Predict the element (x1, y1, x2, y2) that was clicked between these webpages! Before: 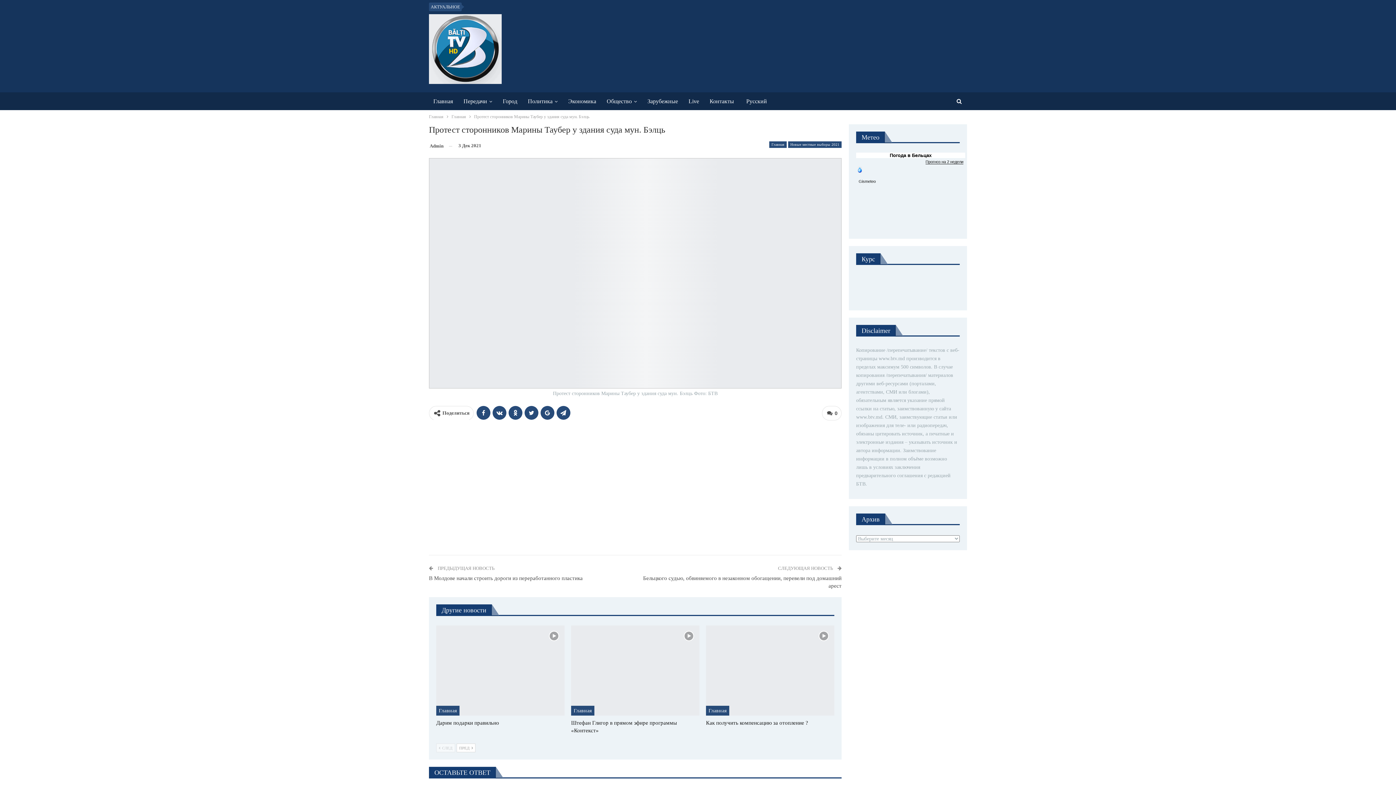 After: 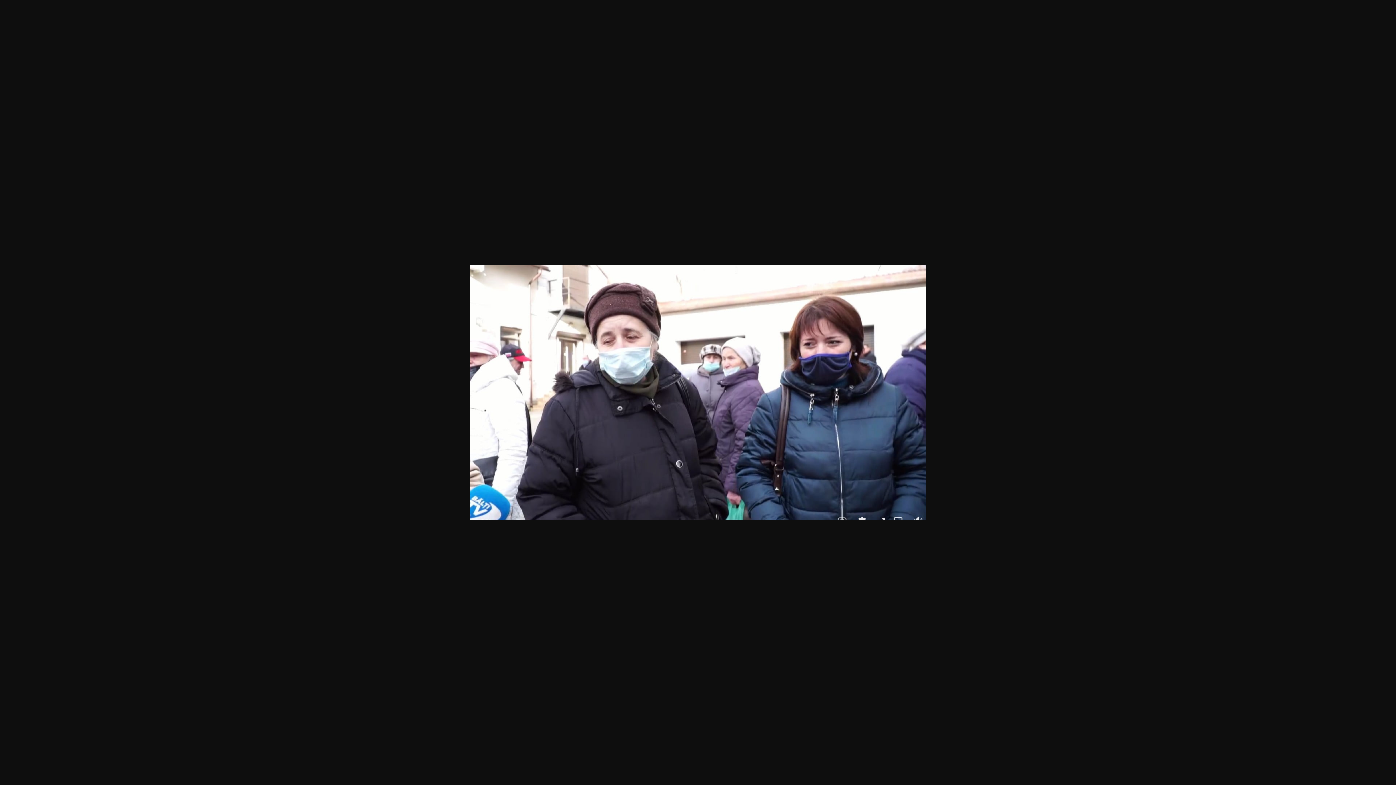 Action: bbox: (429, 270, 841, 275)